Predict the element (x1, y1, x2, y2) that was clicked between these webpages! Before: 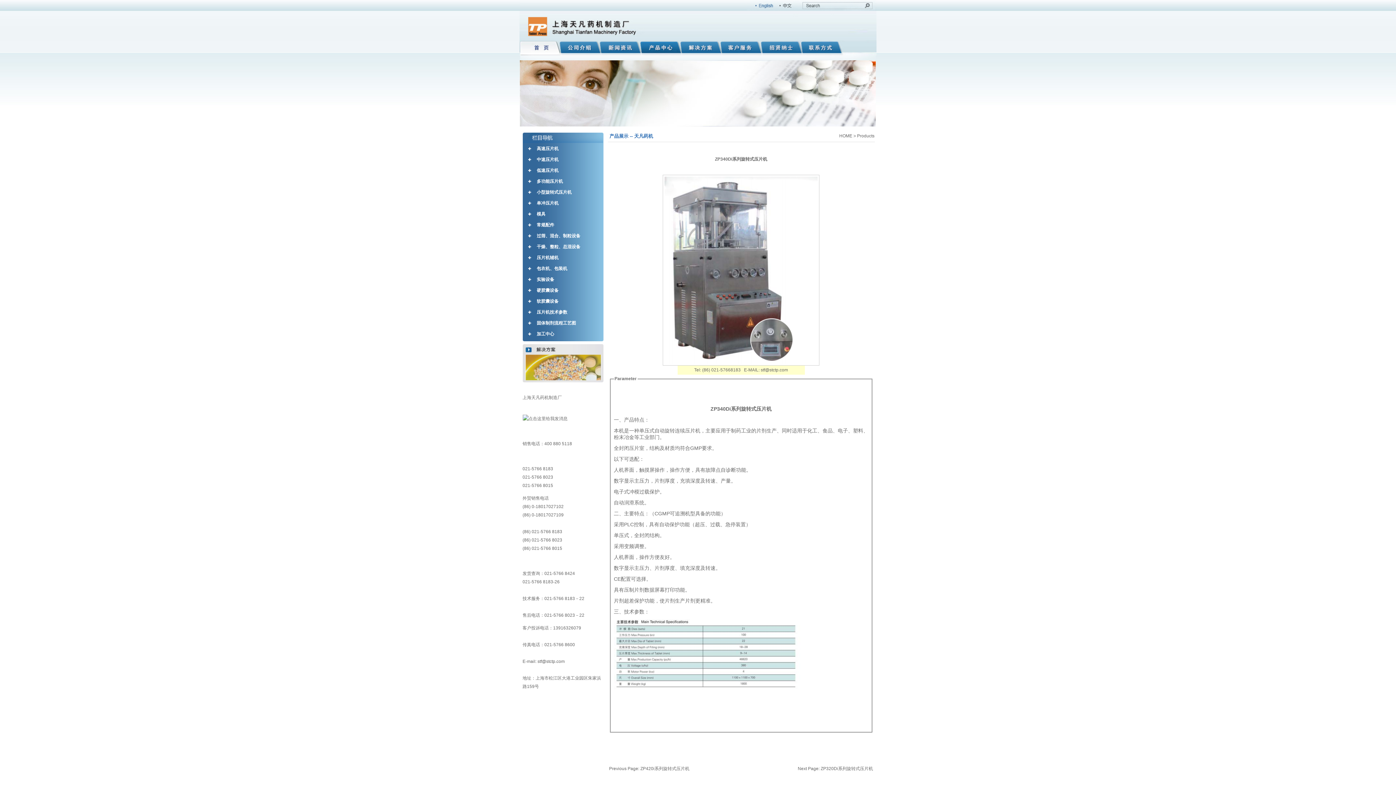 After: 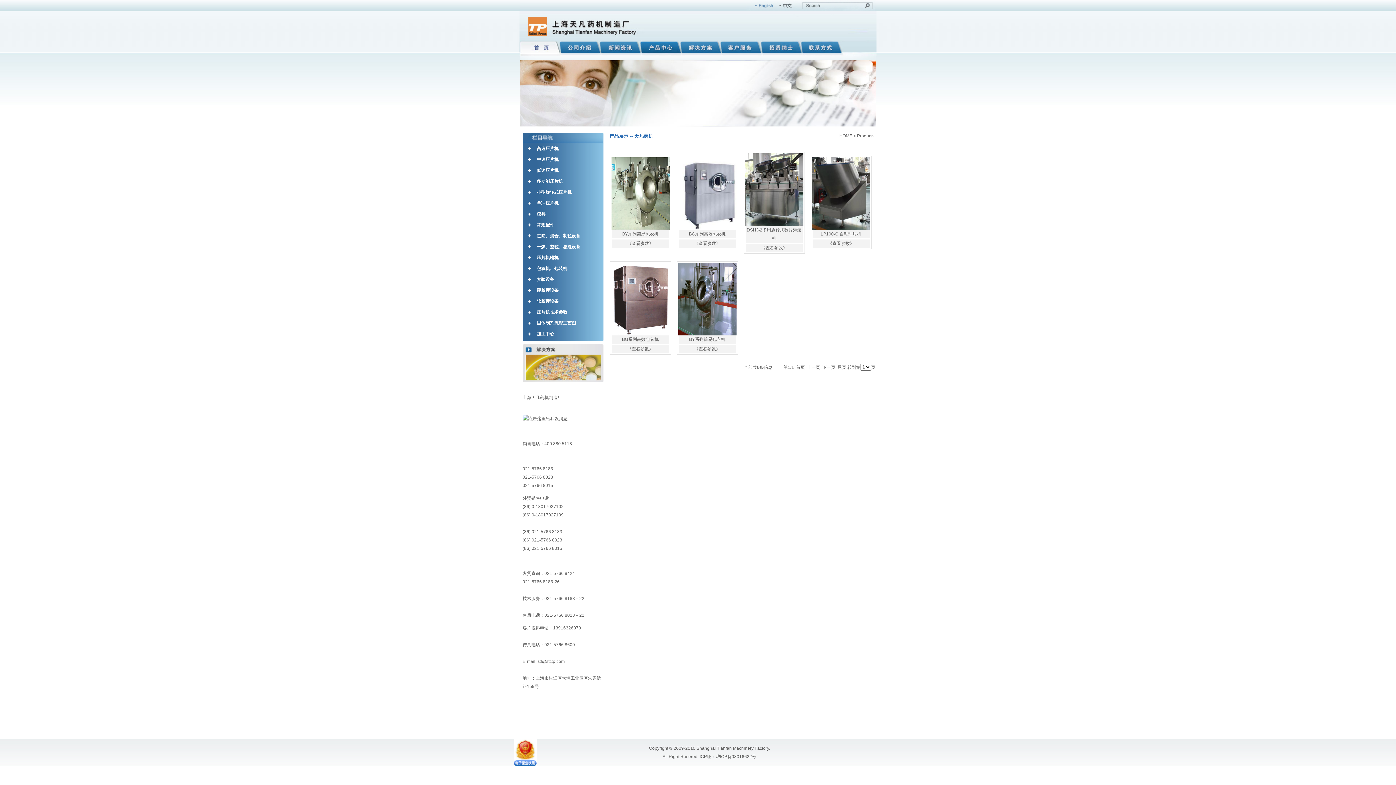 Action: bbox: (533, 266, 567, 271) label: 包衣机、包装机